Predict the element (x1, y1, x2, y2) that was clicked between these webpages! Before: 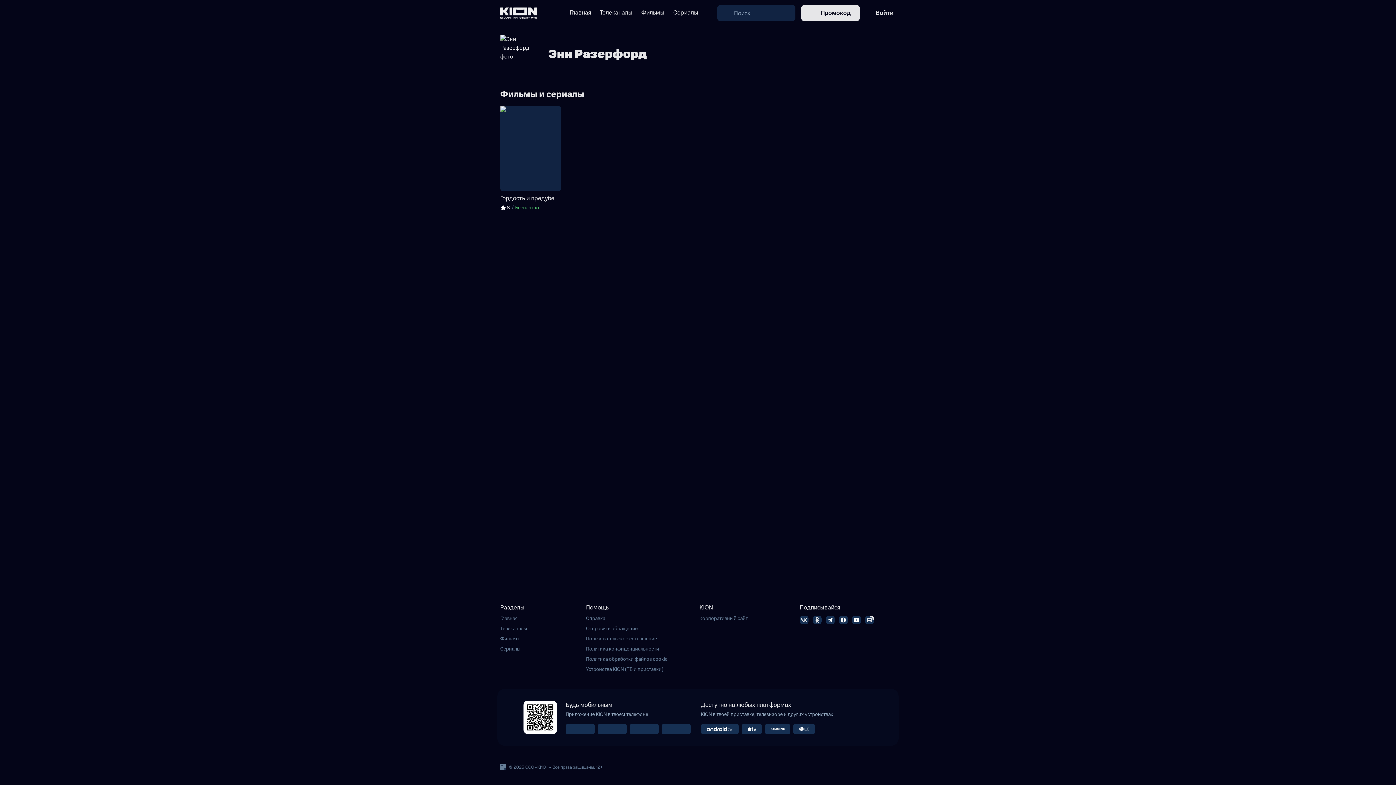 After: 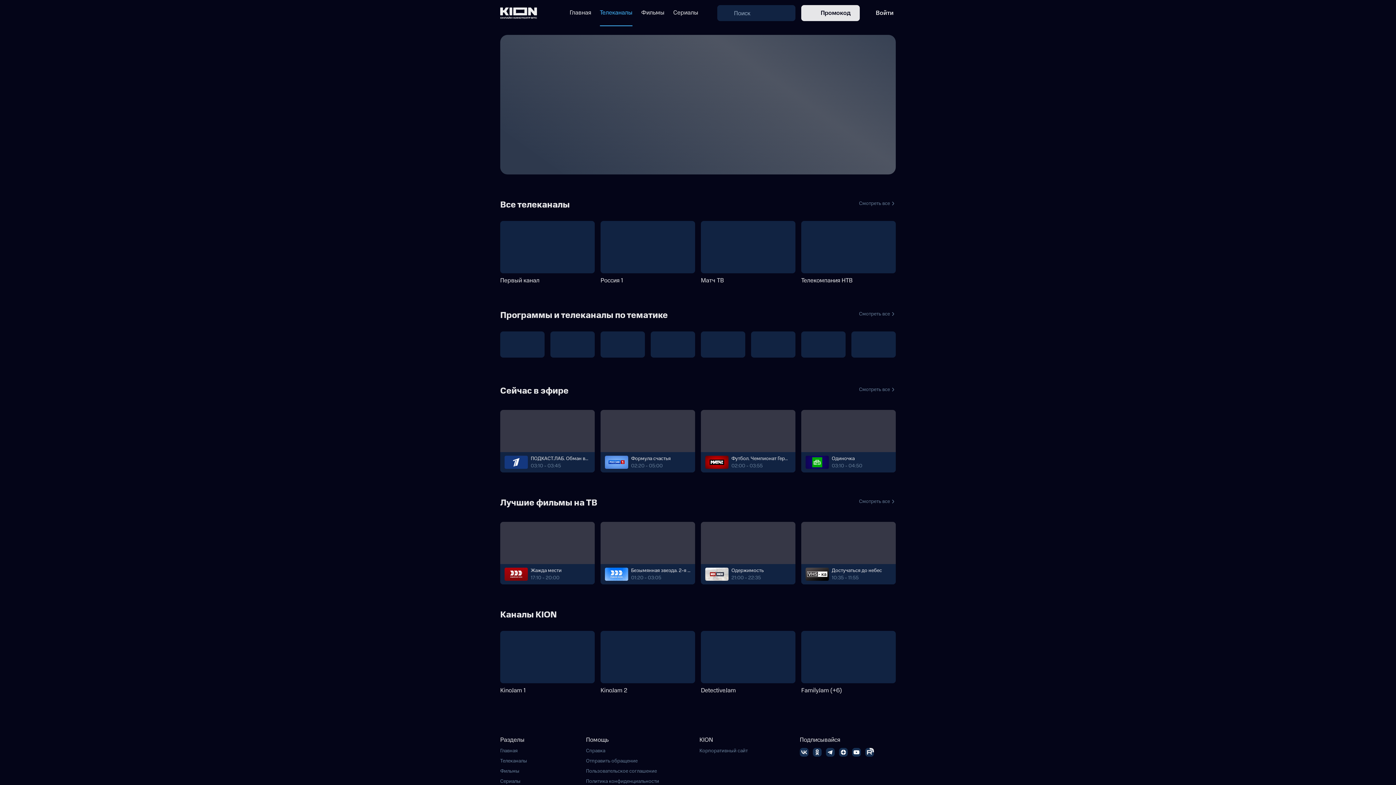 Action: bbox: (500, 625, 580, 632) label: Телеканалы